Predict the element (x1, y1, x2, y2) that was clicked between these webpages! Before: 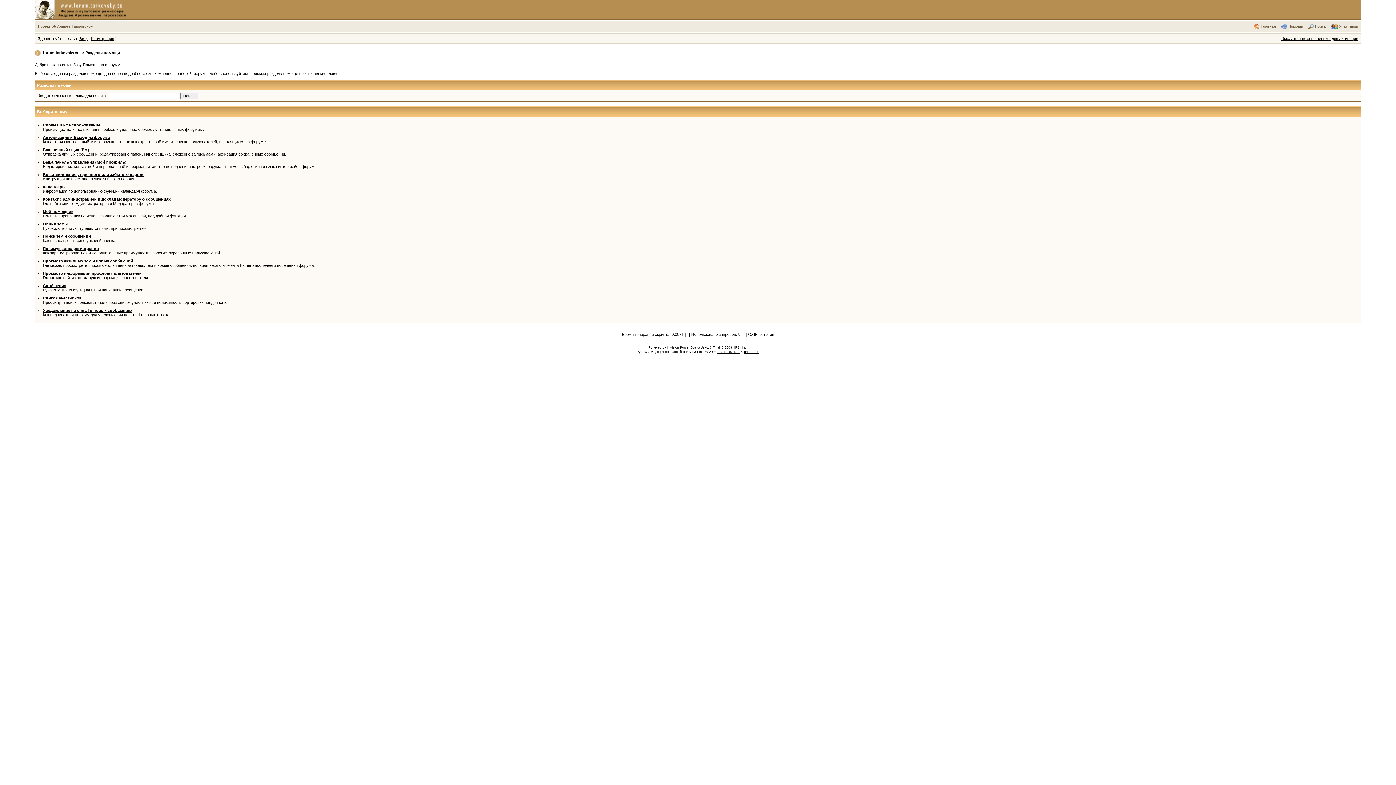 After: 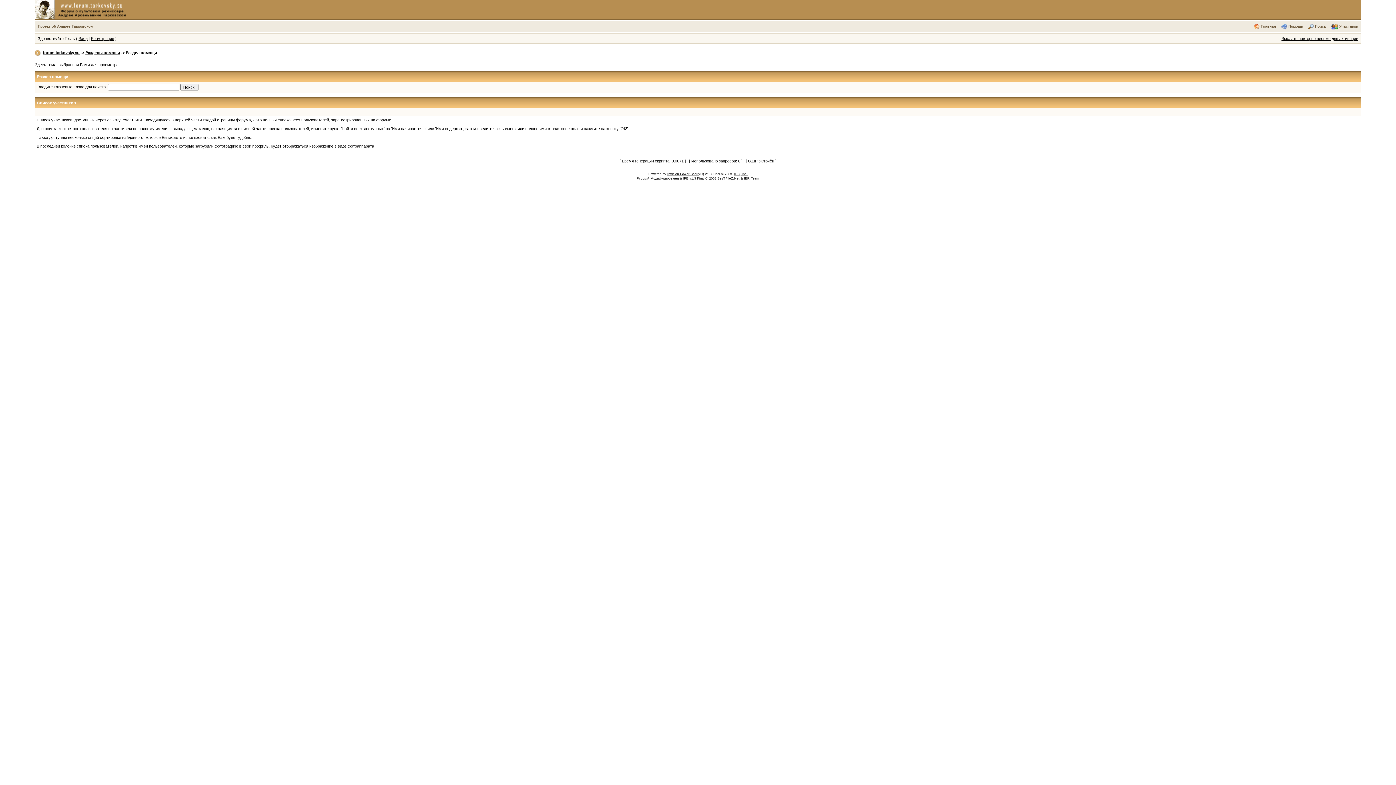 Action: bbox: (42, 296, 81, 300) label: Список участников